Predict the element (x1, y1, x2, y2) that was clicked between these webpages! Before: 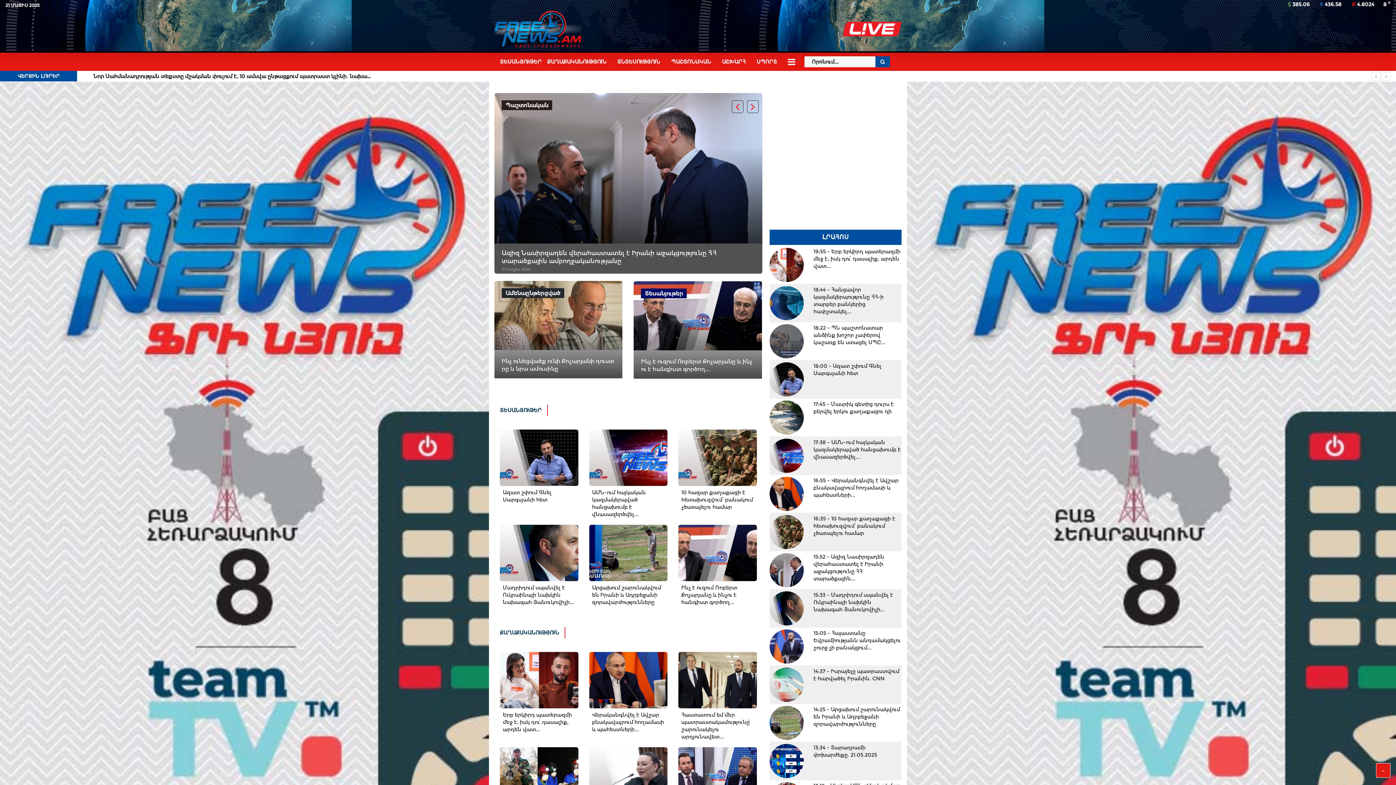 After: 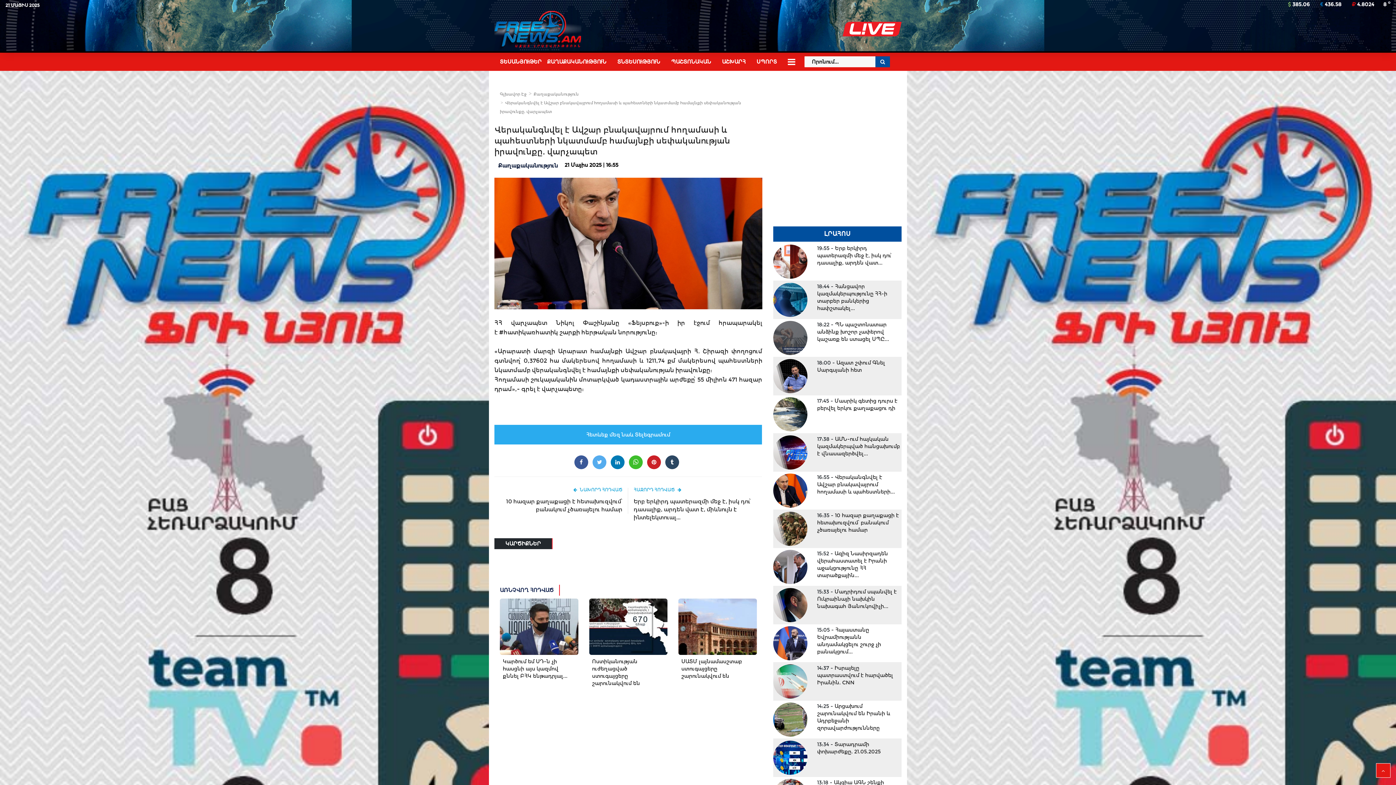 Action: bbox: (589, 652, 667, 708)